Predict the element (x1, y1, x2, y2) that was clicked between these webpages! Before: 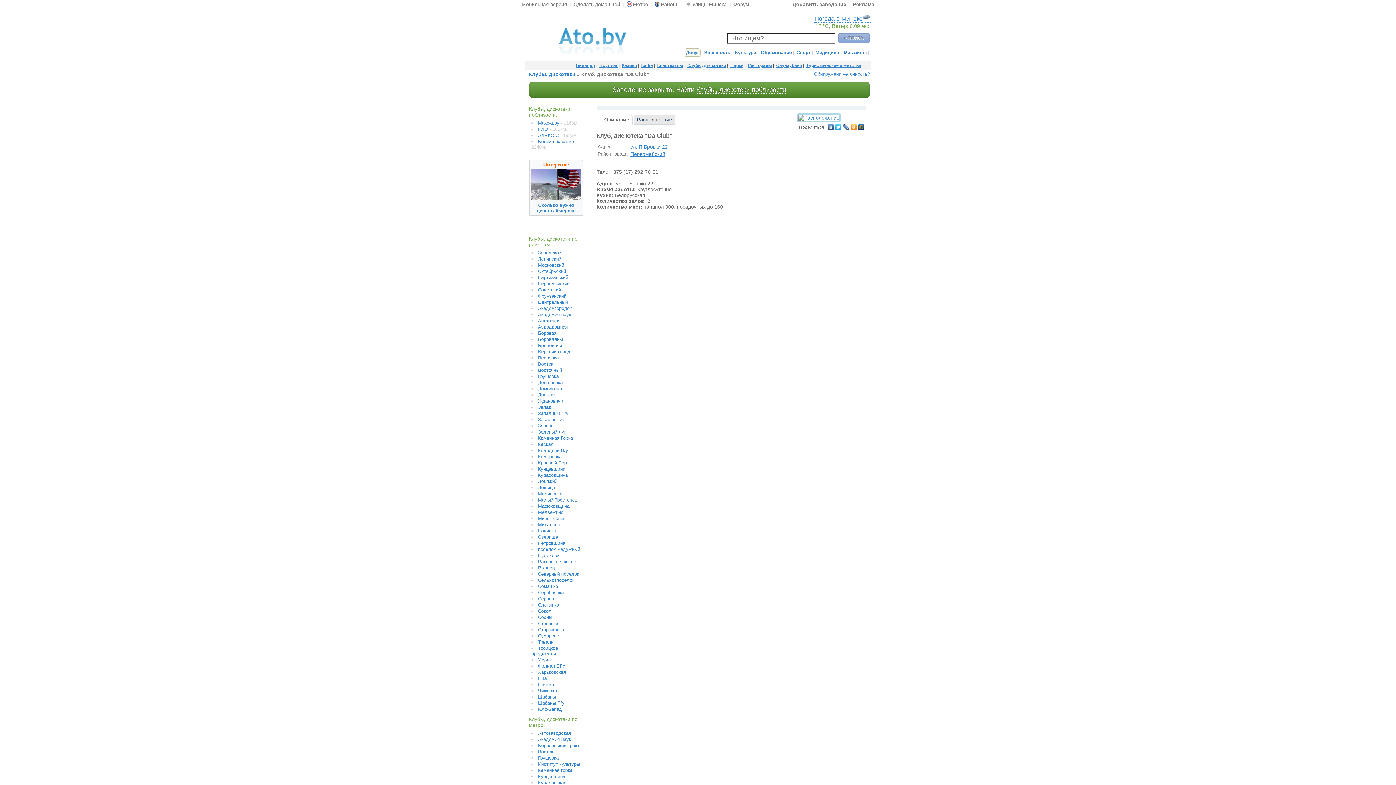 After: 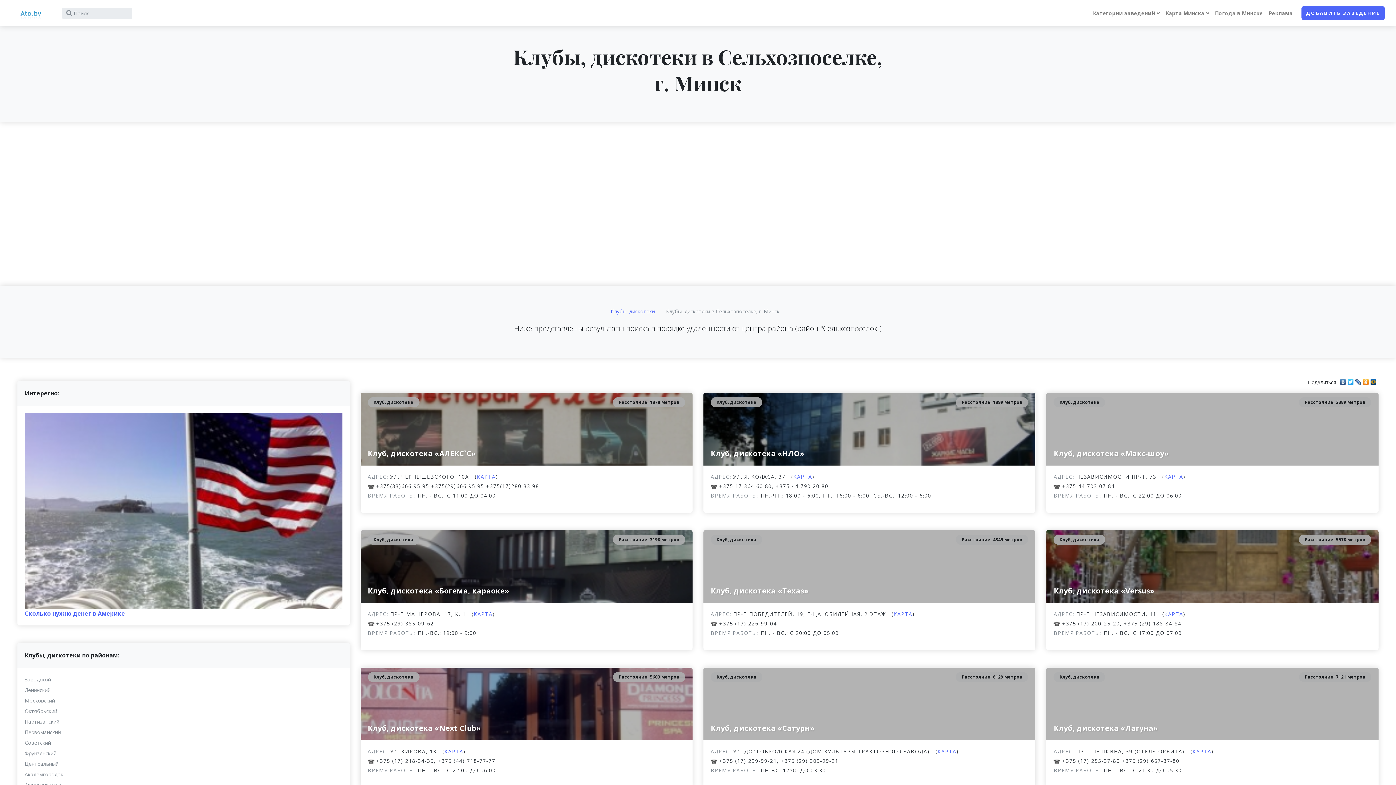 Action: label: Сельхозпоселок bbox: (538, 577, 574, 583)